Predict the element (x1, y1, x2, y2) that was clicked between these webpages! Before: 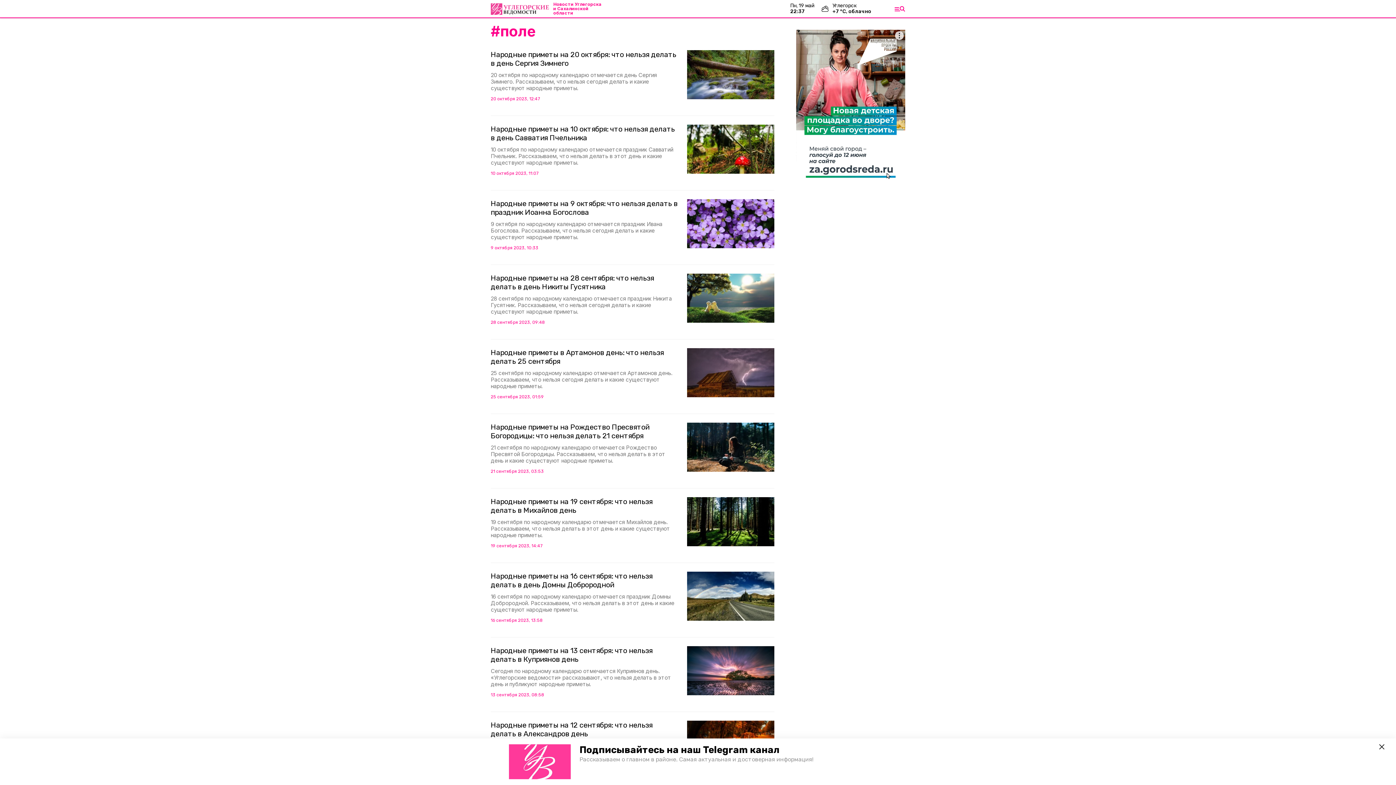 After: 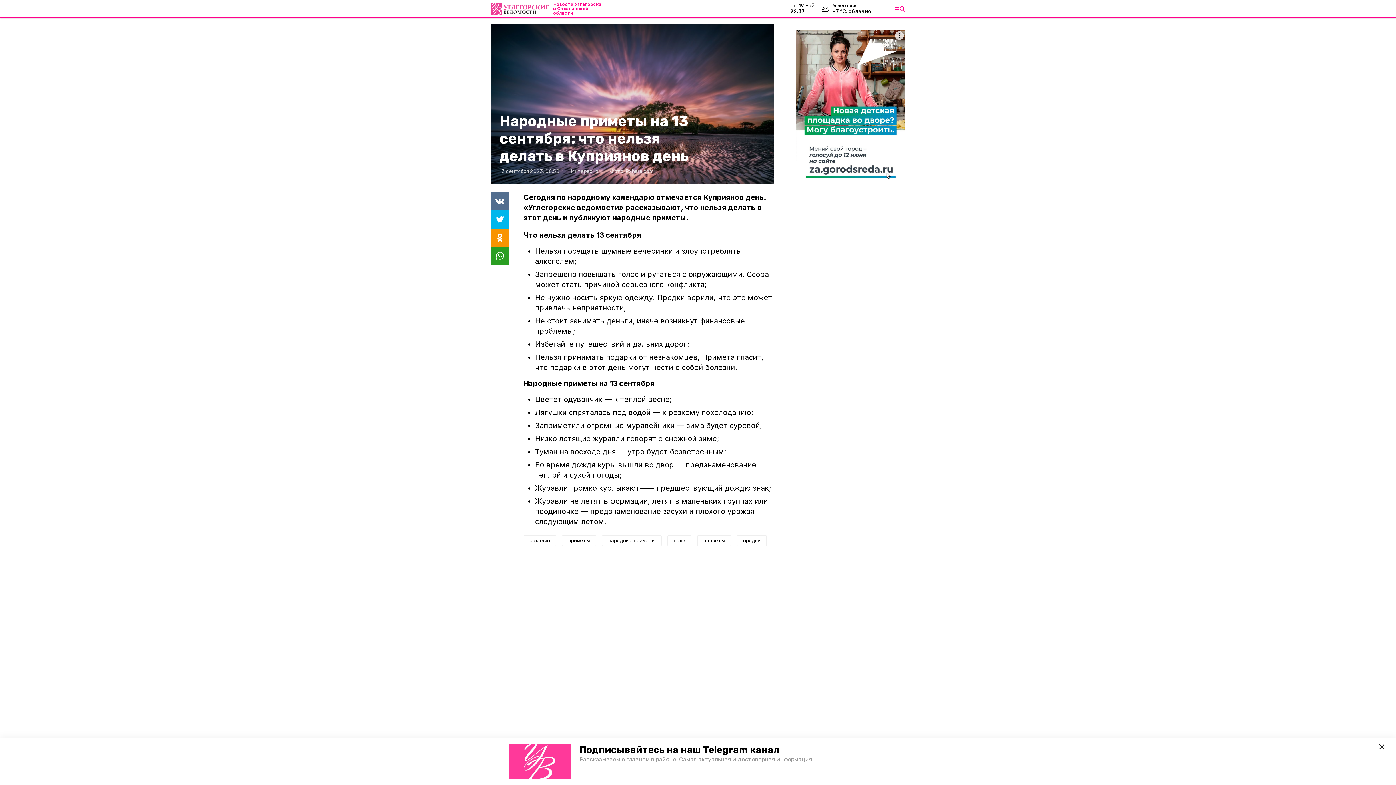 Action: label: Народные приметы на 13 сентября: что нельзя делать в Куприянов день
Сегодня по народному календарю отмечается Куприянов день. «Углегорские ведомости» рассказывают, что нельзя делать в этот день и публикуют народные приметы.
13 сентября 2023, 08:58 bbox: (490, 646, 774, 698)